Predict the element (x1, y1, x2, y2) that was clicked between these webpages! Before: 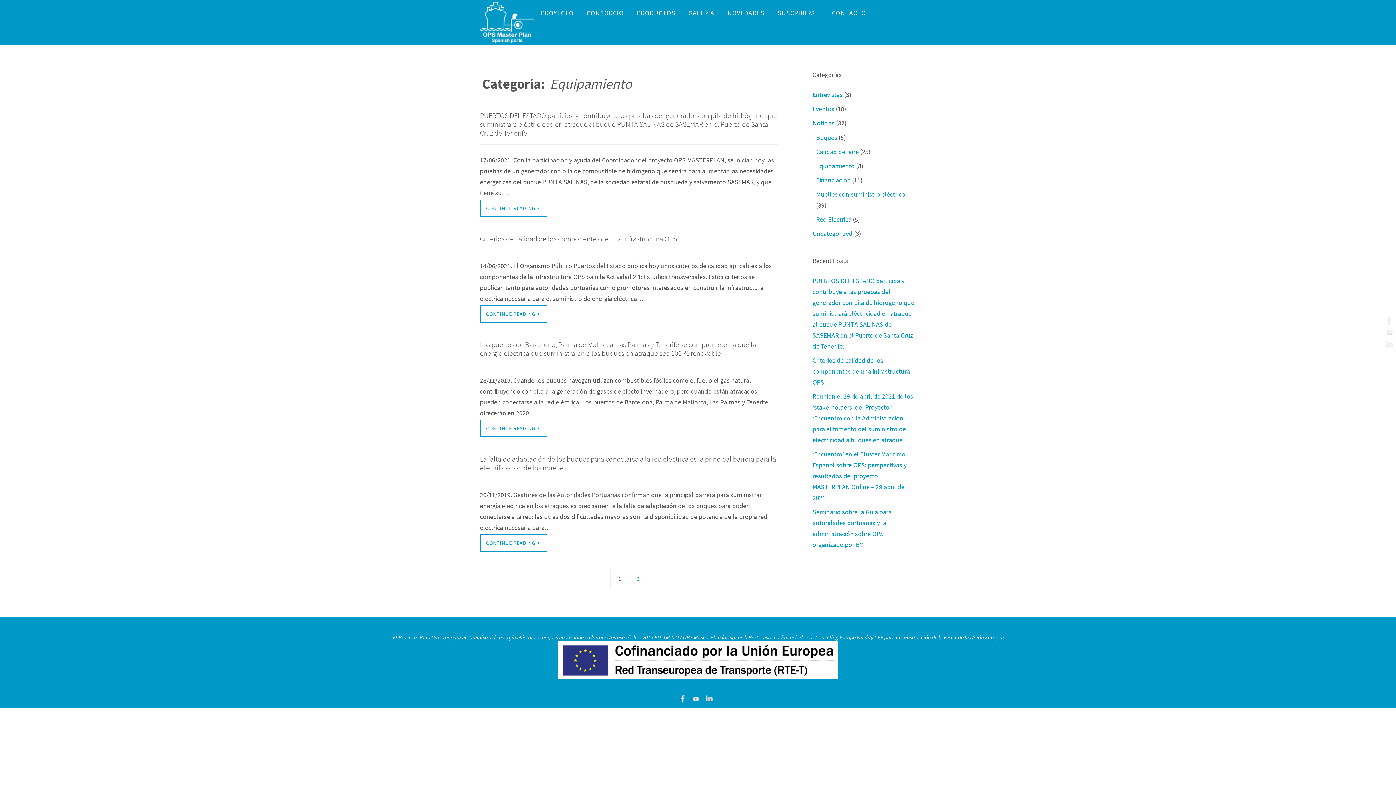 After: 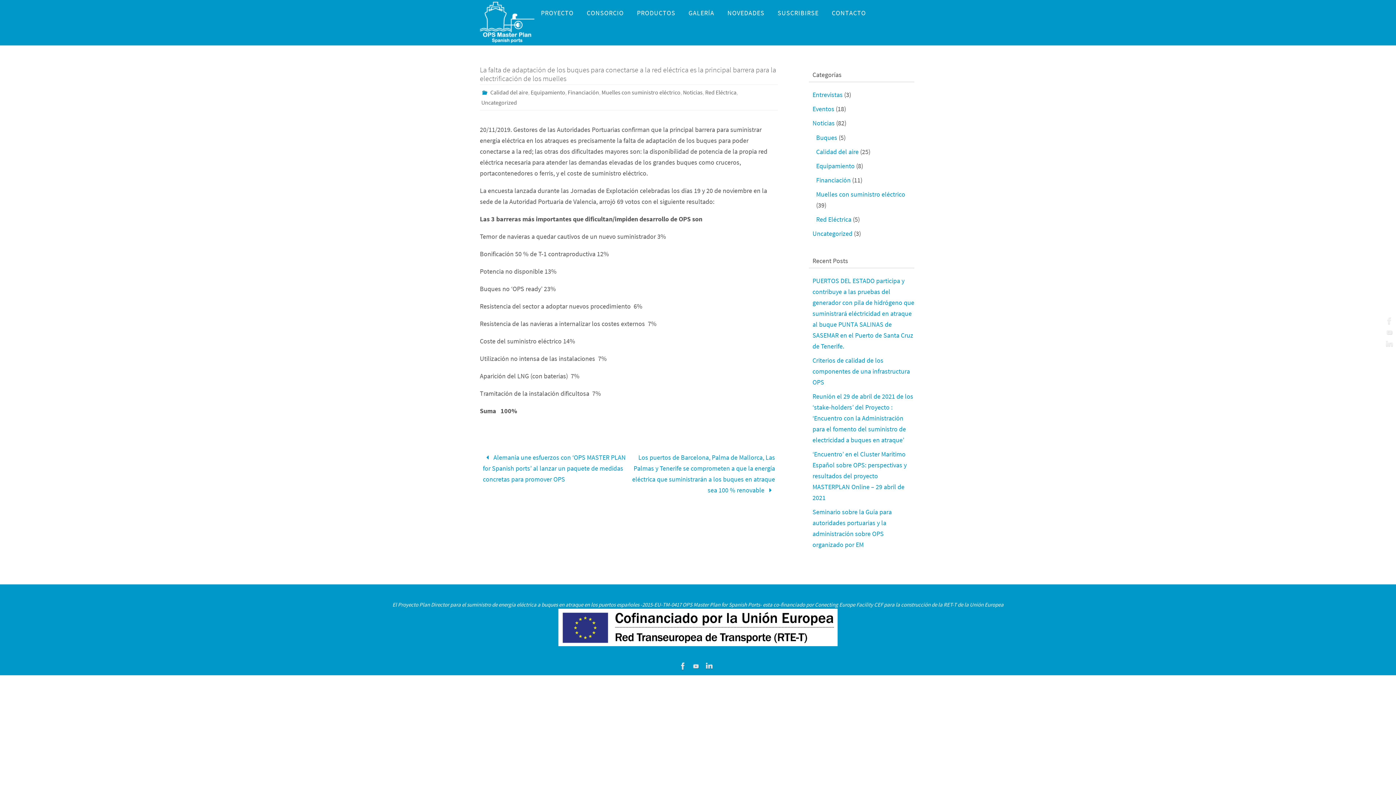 Action: label: La falta de adaptación de los buques para conectarse a la red eléctrica es la principal barrera para la electrificación de los muelles bbox: (480, 454, 776, 472)